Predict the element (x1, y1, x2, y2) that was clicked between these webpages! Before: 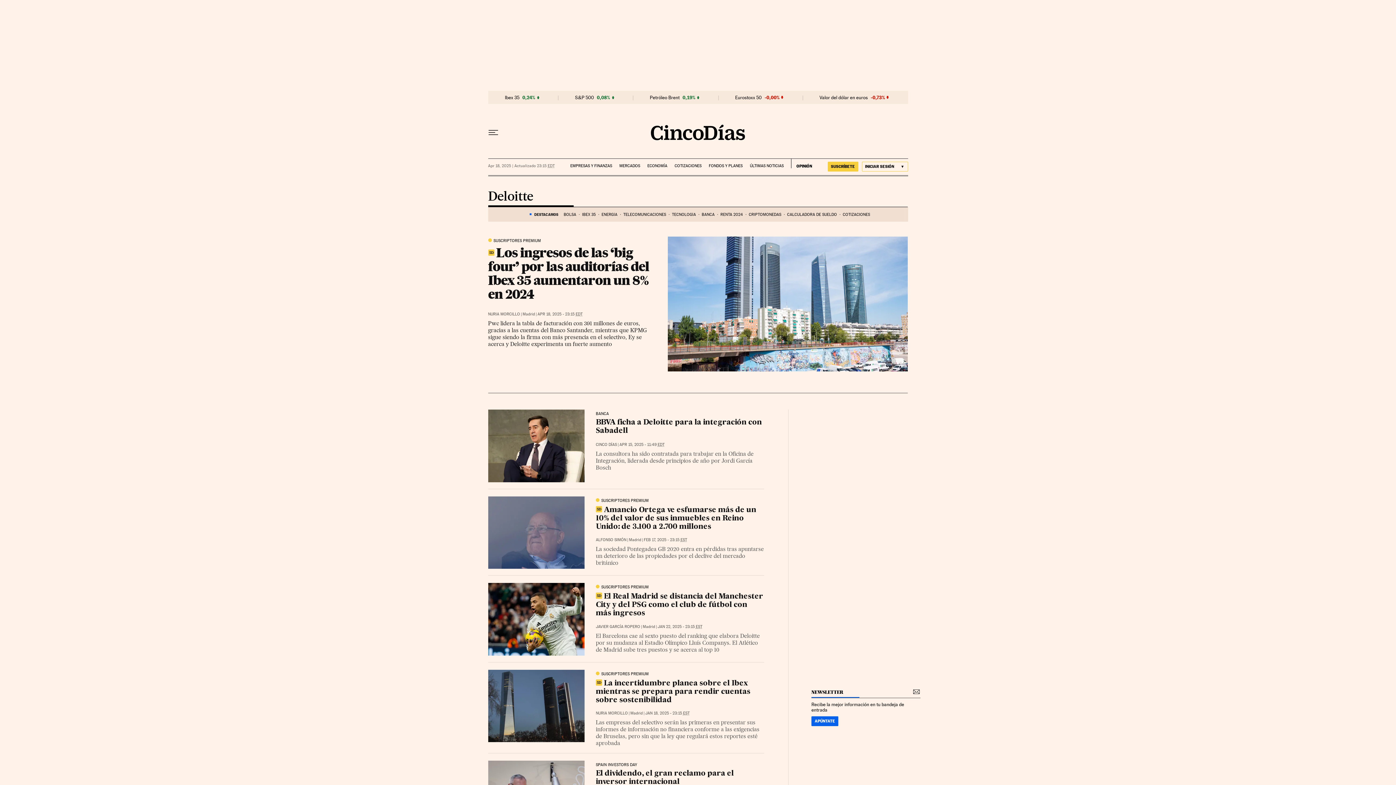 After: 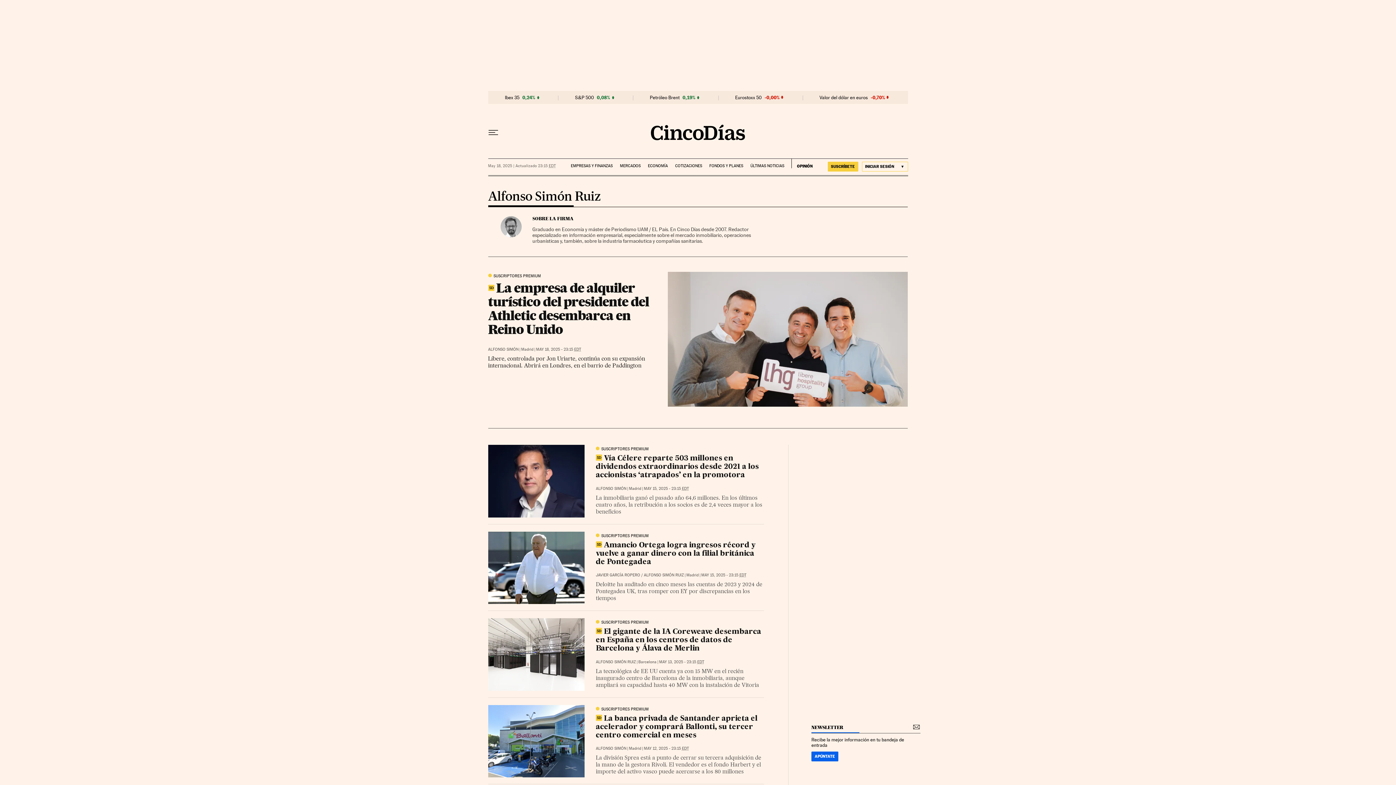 Action: label: ALFONSO SIMÓN bbox: (595, 537, 626, 542)